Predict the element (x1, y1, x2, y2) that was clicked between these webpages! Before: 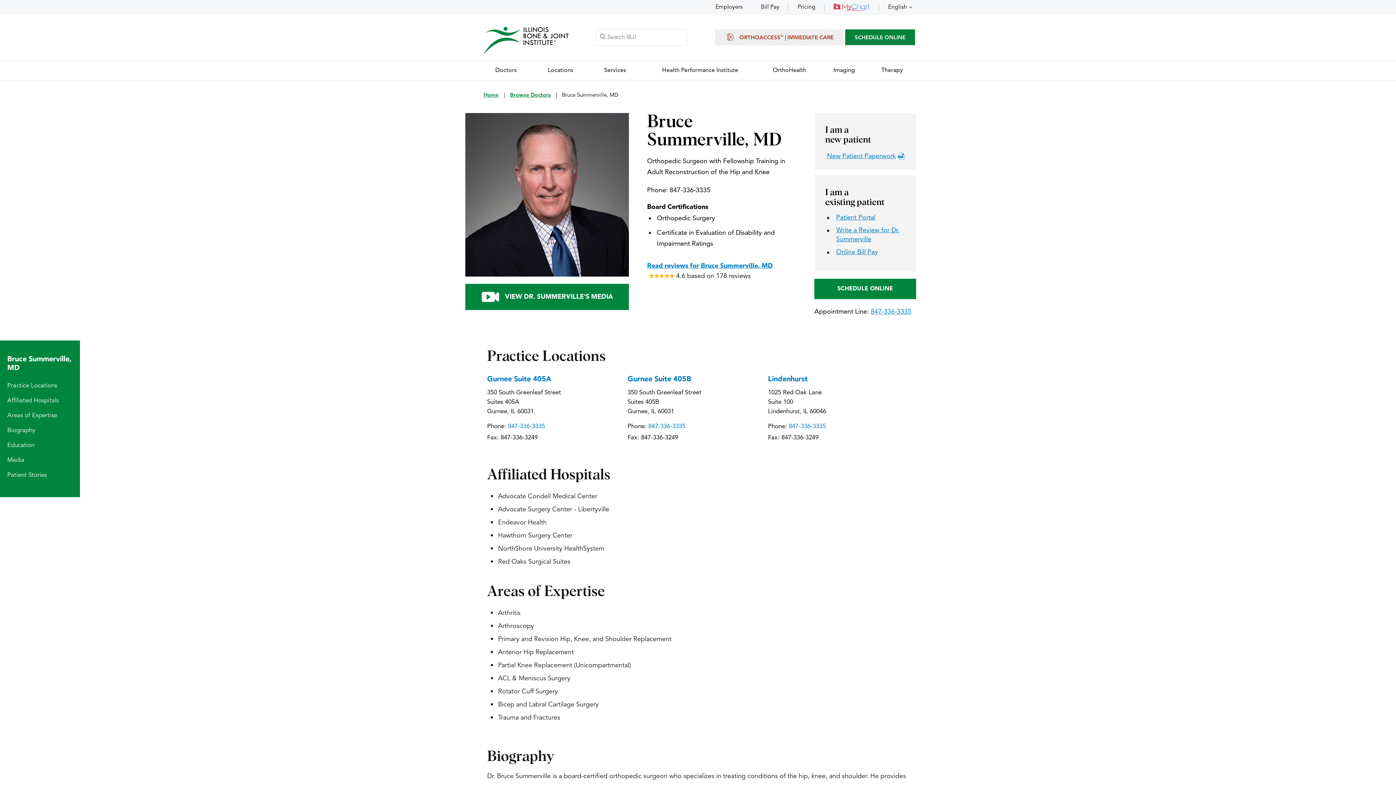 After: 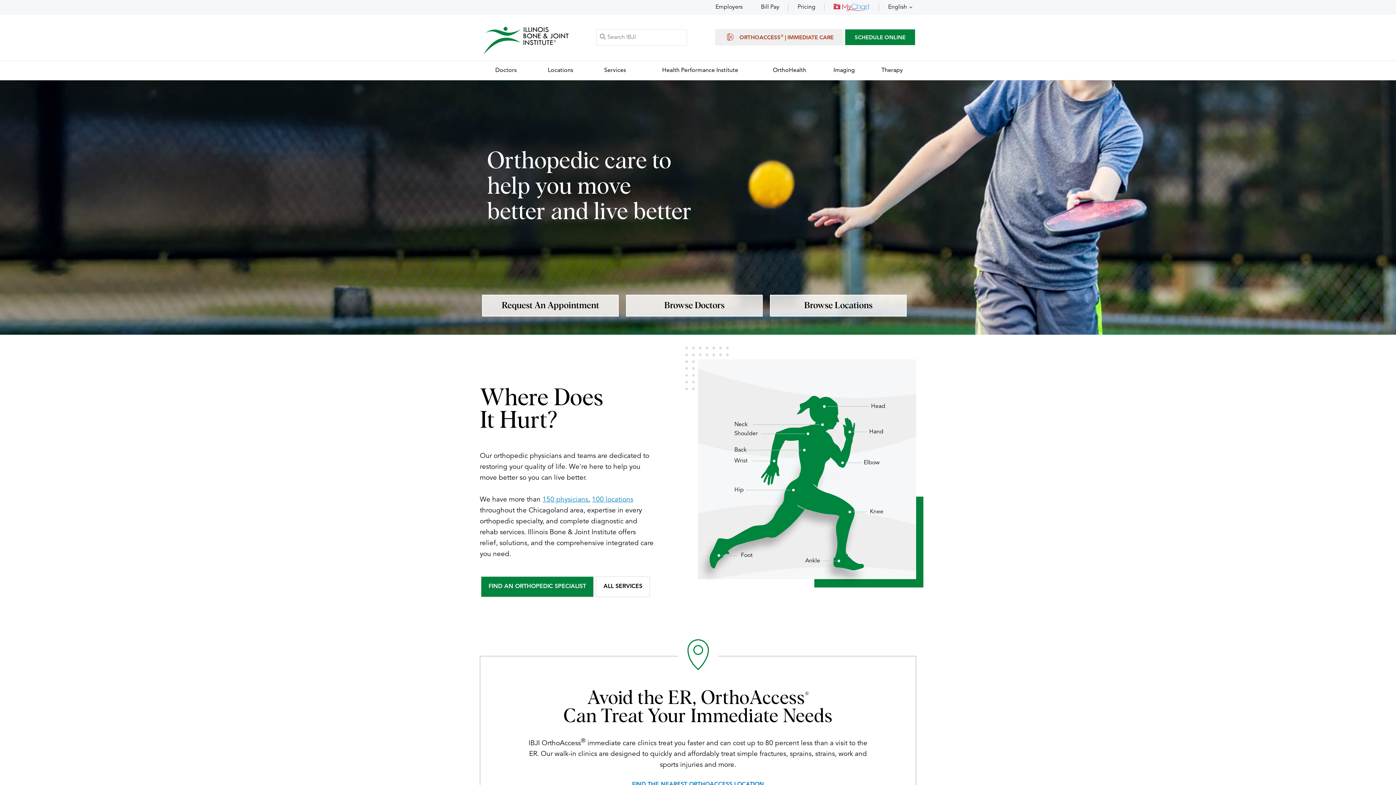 Action: bbox: (483, 37, 568, 43) label: Illinois Bone & Joint Institute